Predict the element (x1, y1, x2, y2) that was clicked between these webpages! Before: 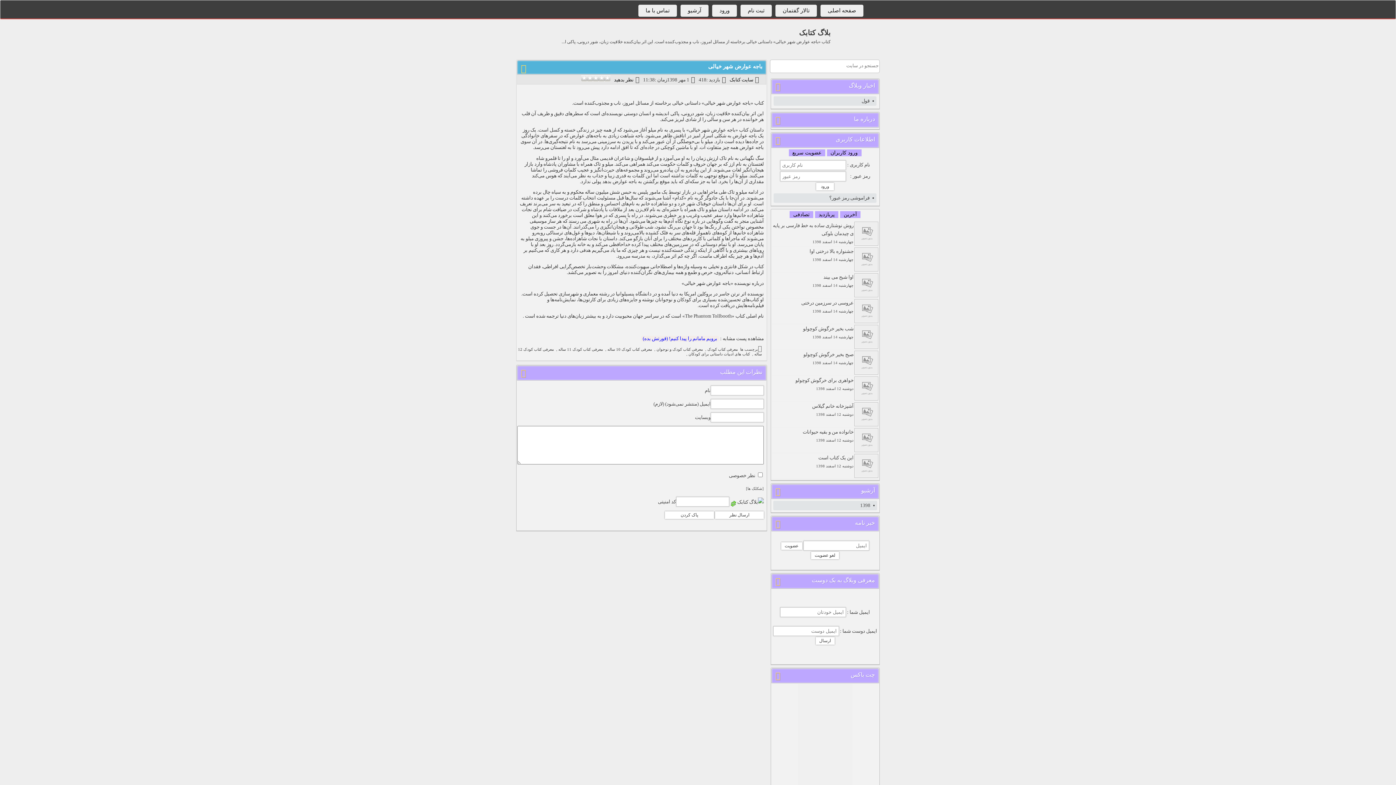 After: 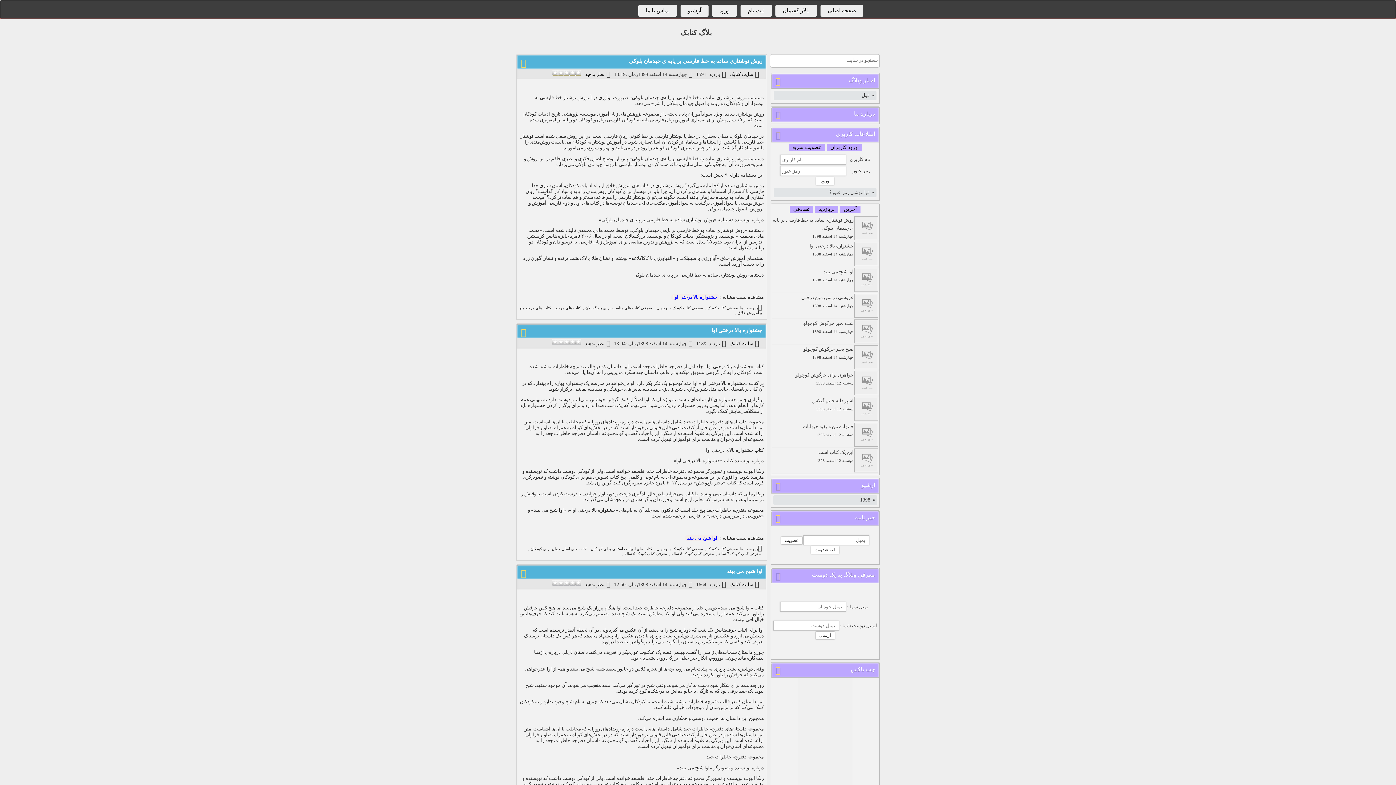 Action: bbox: (828, 7, 856, 13) label: صفحه اصلی